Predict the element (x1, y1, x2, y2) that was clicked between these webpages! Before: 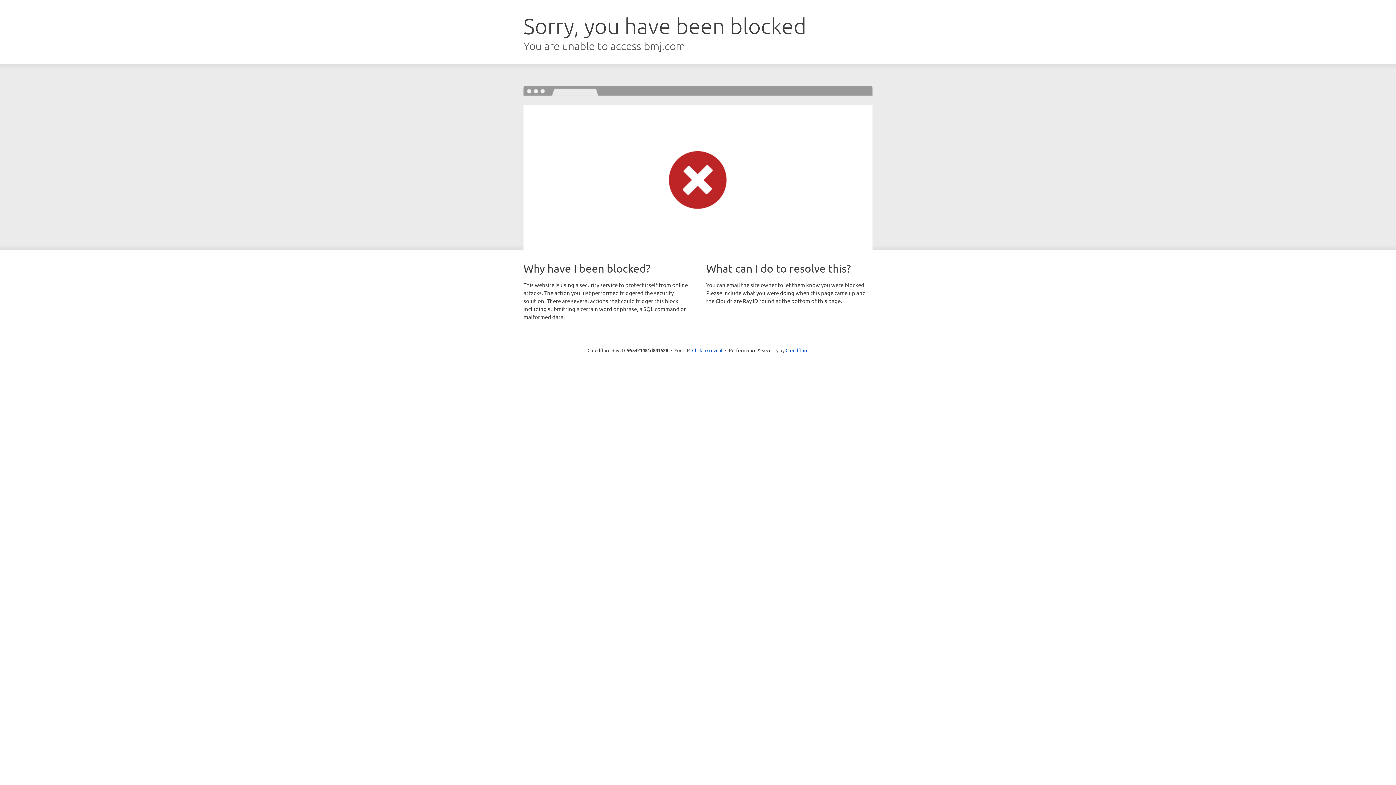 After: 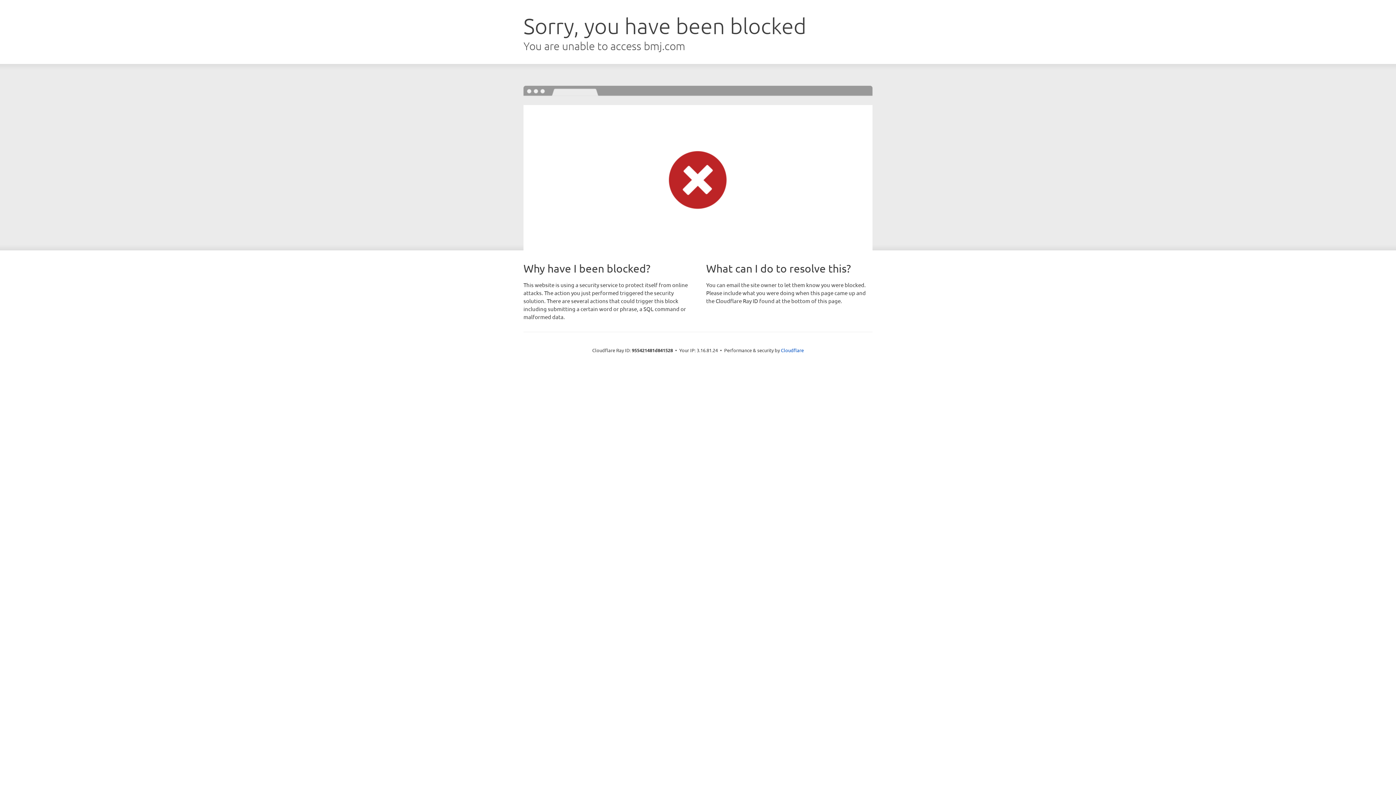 Action: label: Click to reveal bbox: (692, 346, 722, 353)